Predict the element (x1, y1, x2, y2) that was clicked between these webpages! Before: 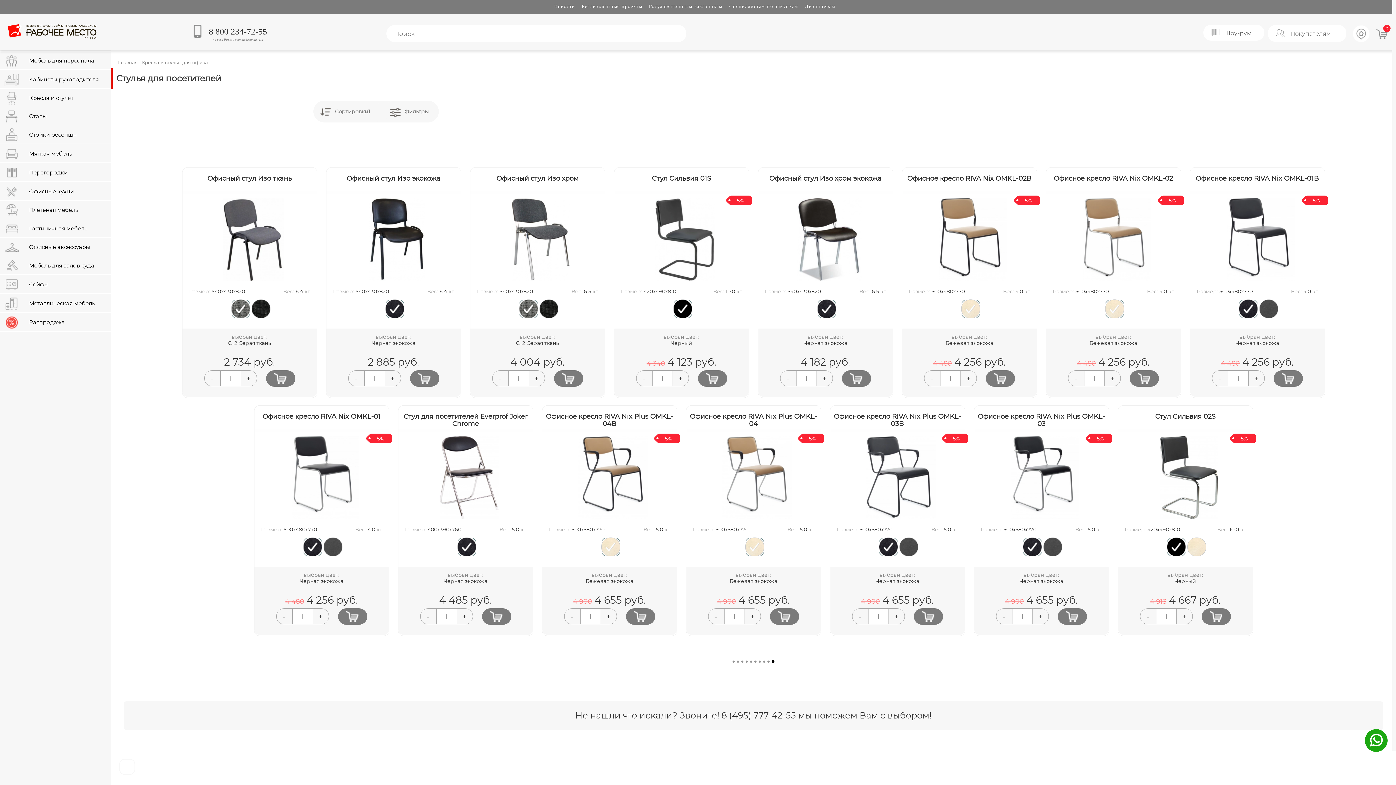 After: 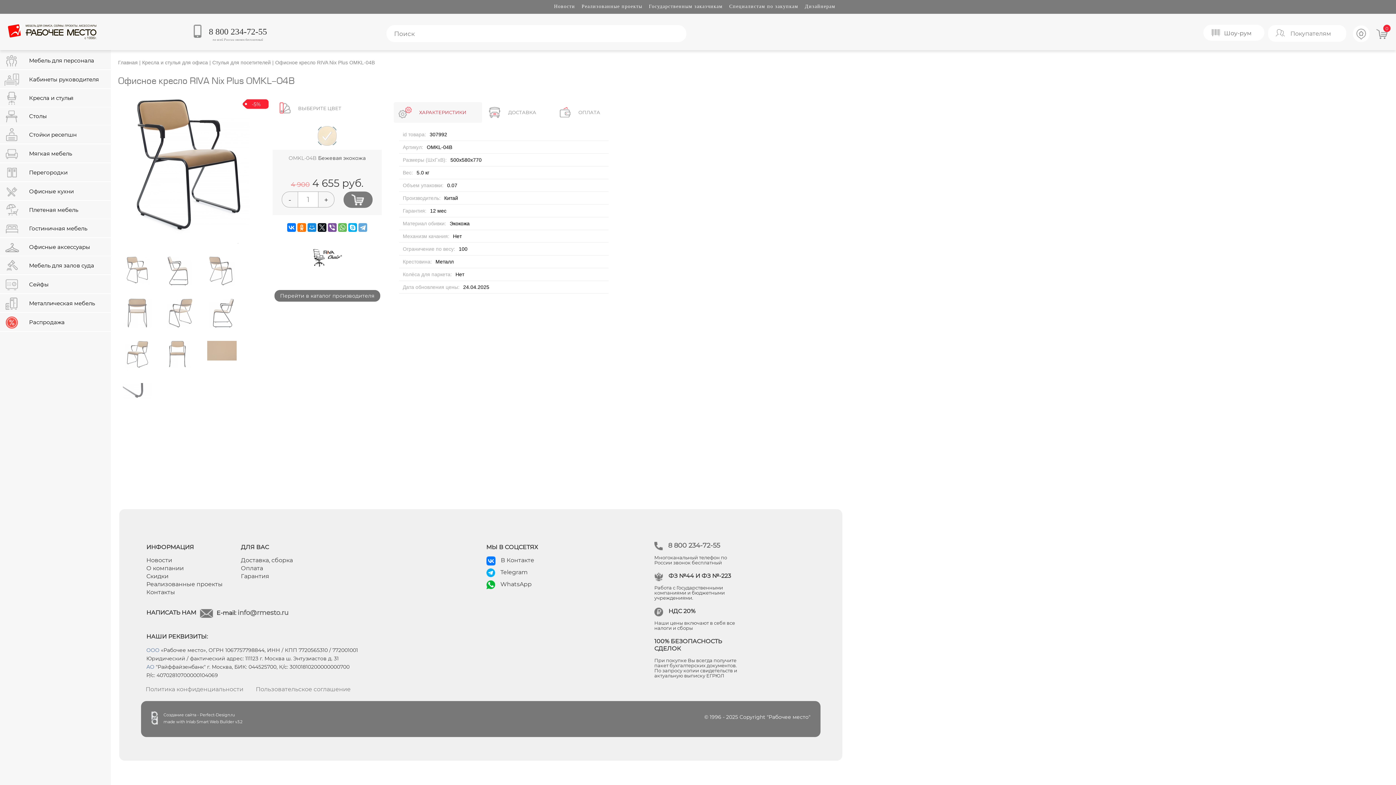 Action: bbox: (578, 514, 648, 521)